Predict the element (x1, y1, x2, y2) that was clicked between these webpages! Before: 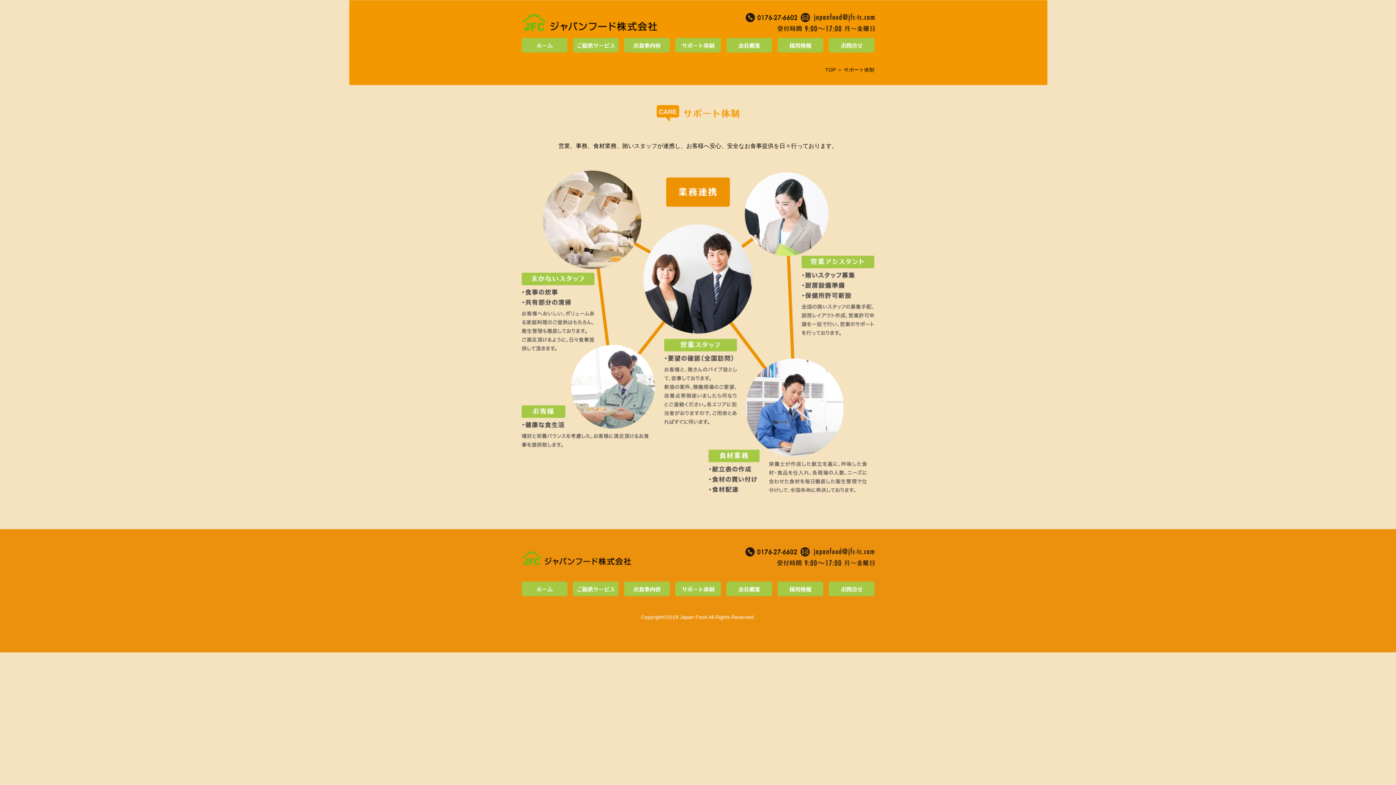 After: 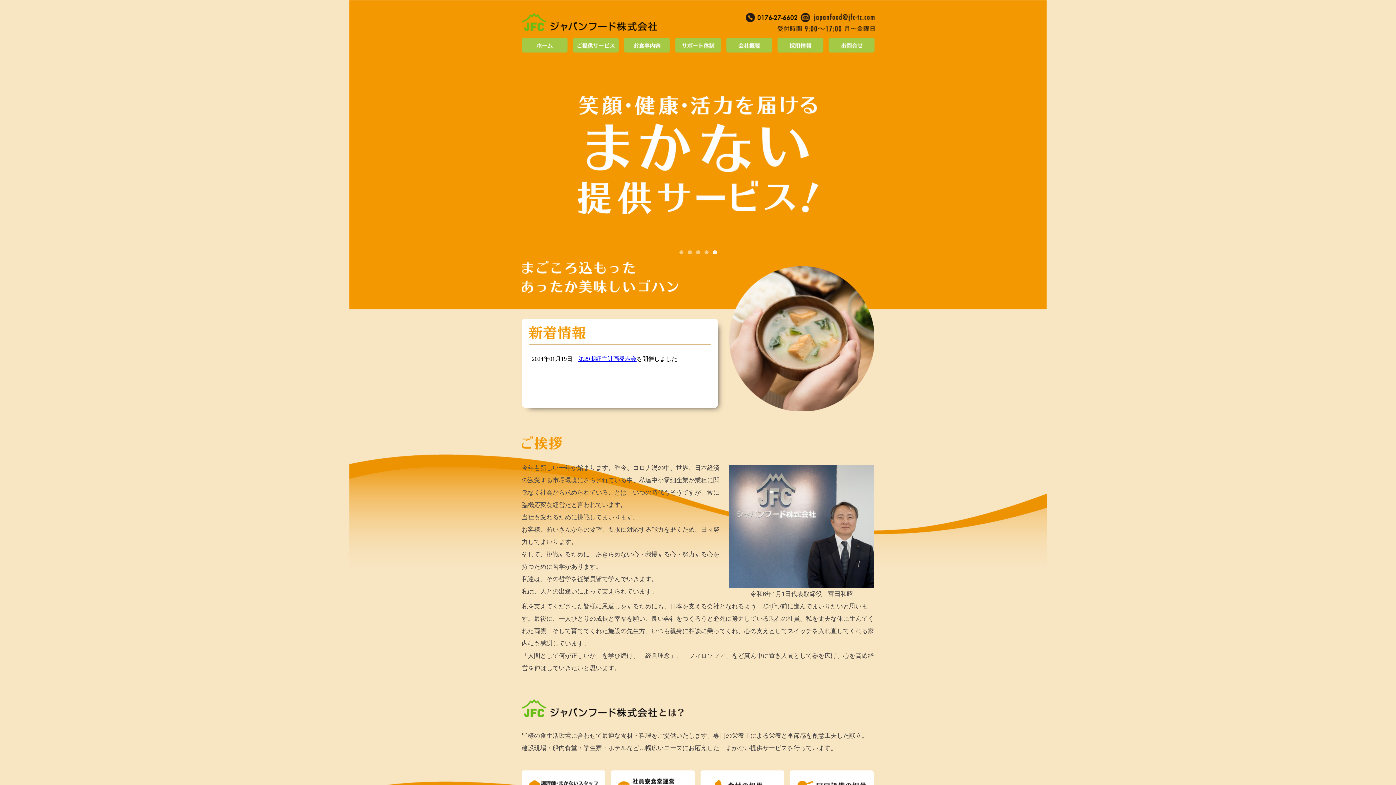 Action: bbox: (521, 21, 657, 28)